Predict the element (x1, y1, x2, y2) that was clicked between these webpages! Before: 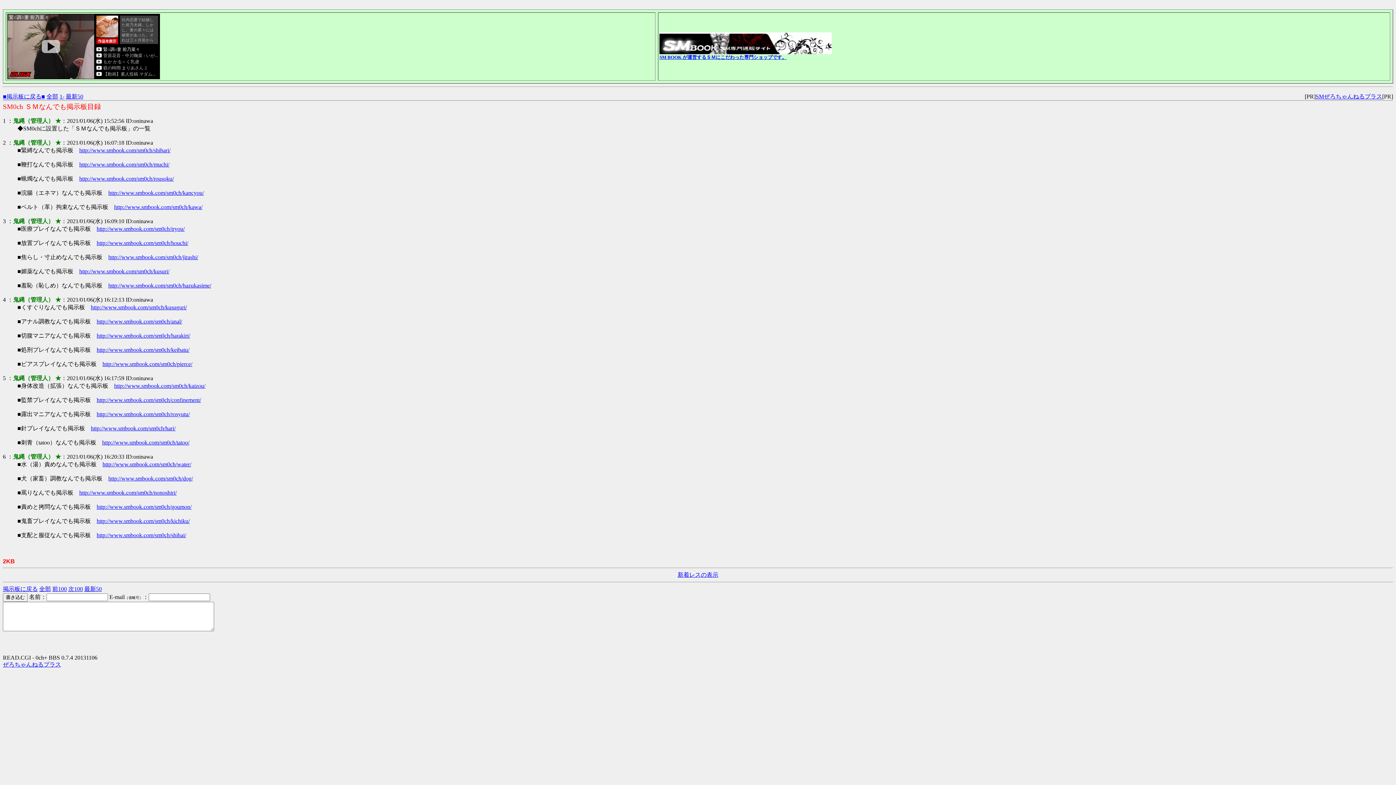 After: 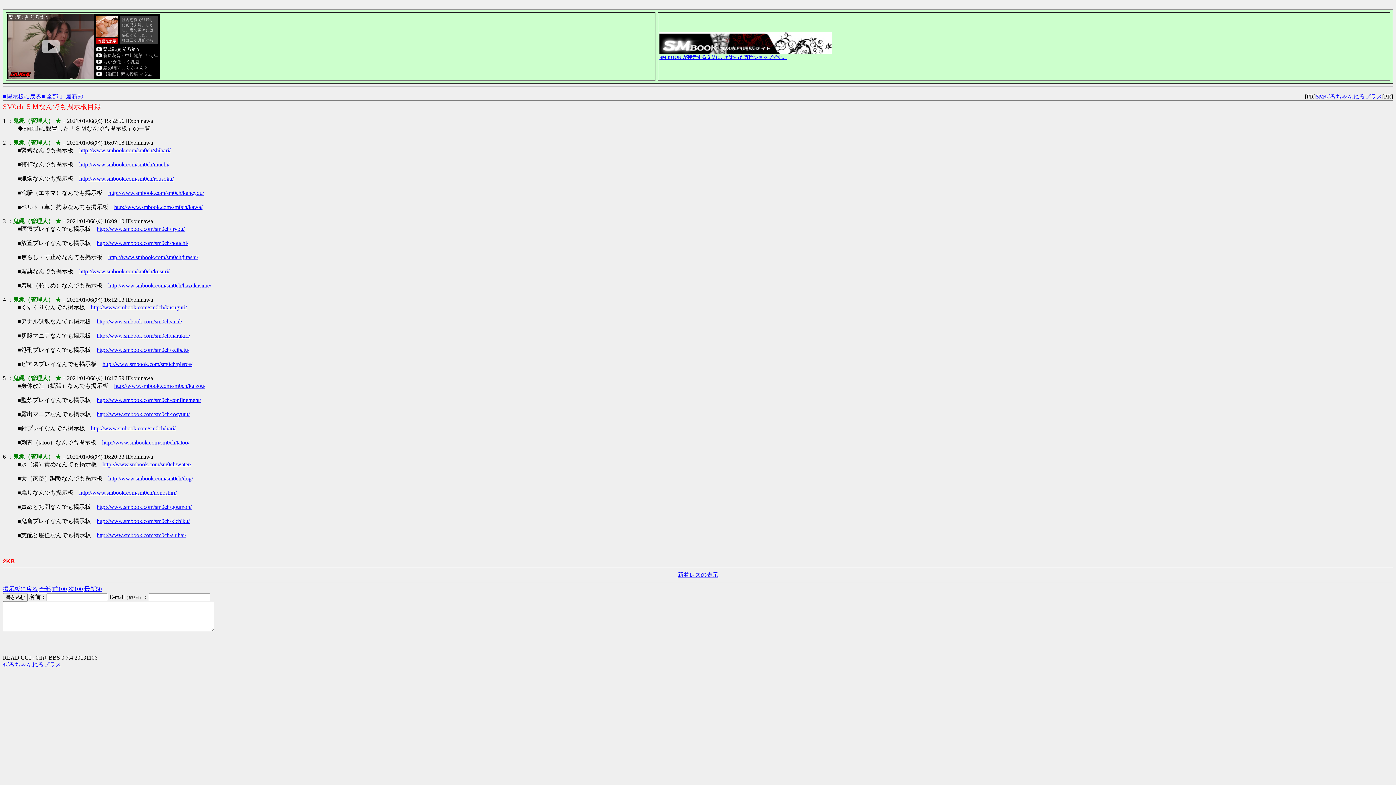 Action: bbox: (108, 254, 198, 260) label: http://www.smbook.com/sm0ch/jirashi/